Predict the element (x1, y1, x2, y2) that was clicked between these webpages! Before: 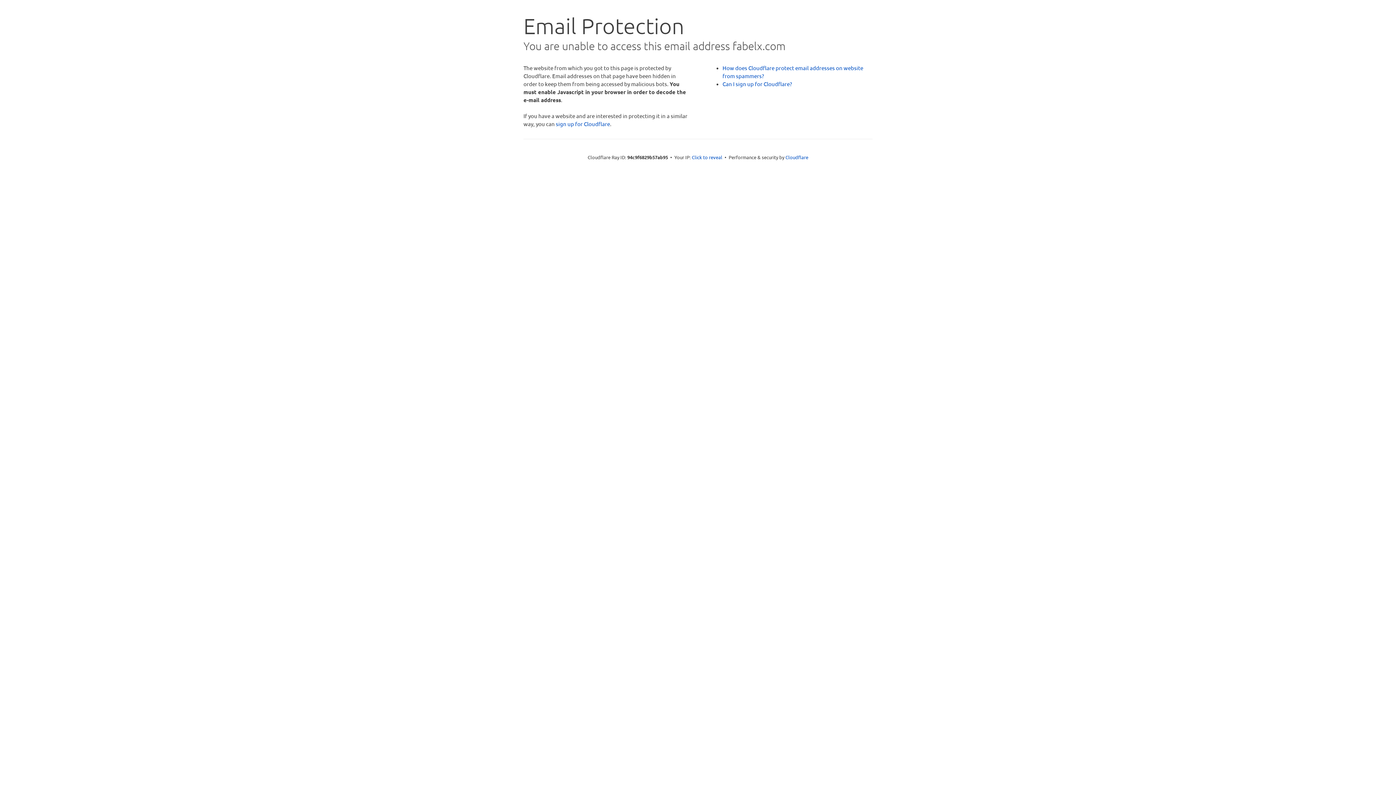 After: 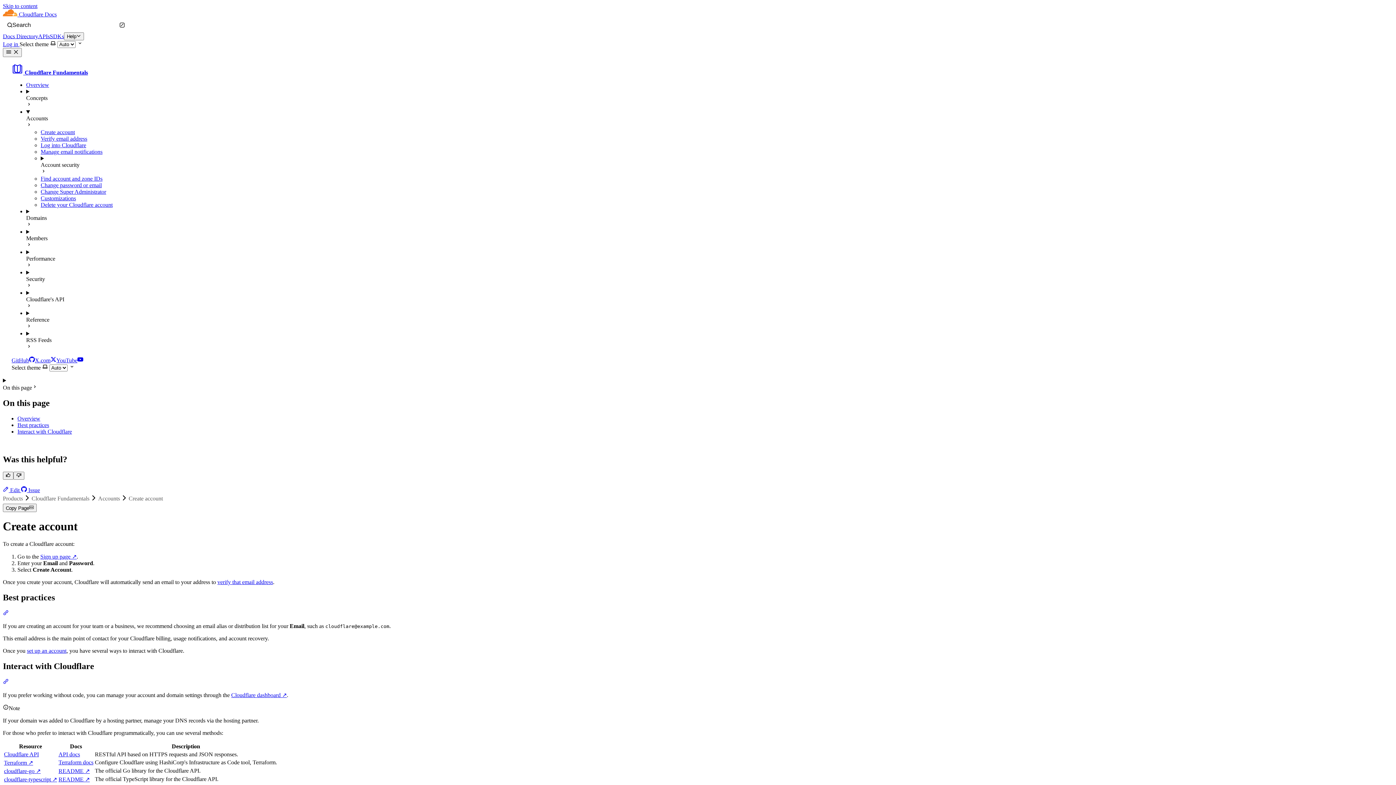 Action: bbox: (722, 80, 792, 87) label: Can I sign up for Cloudflare?